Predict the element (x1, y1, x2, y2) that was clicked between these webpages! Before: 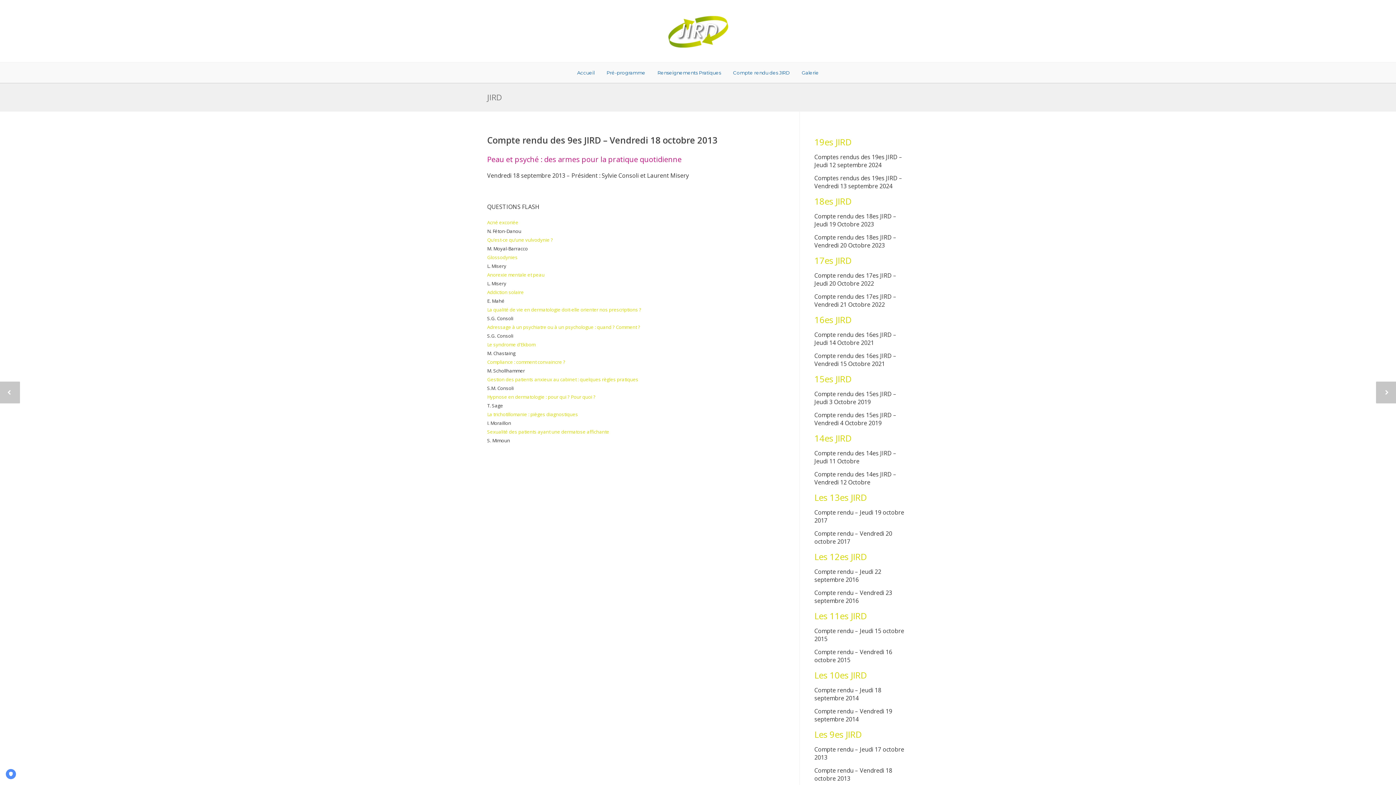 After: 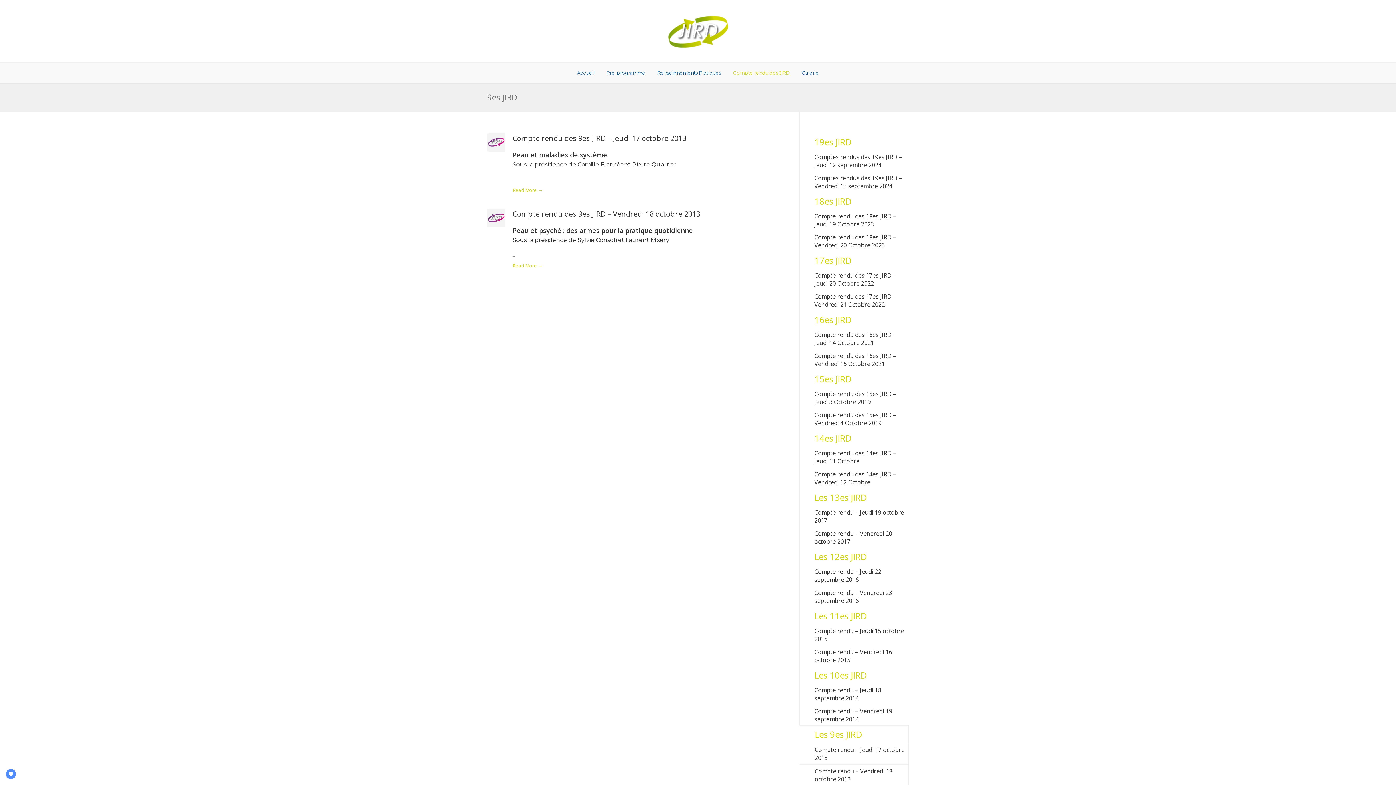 Action: label: Les 9es JIRD bbox: (799, 726, 909, 743)